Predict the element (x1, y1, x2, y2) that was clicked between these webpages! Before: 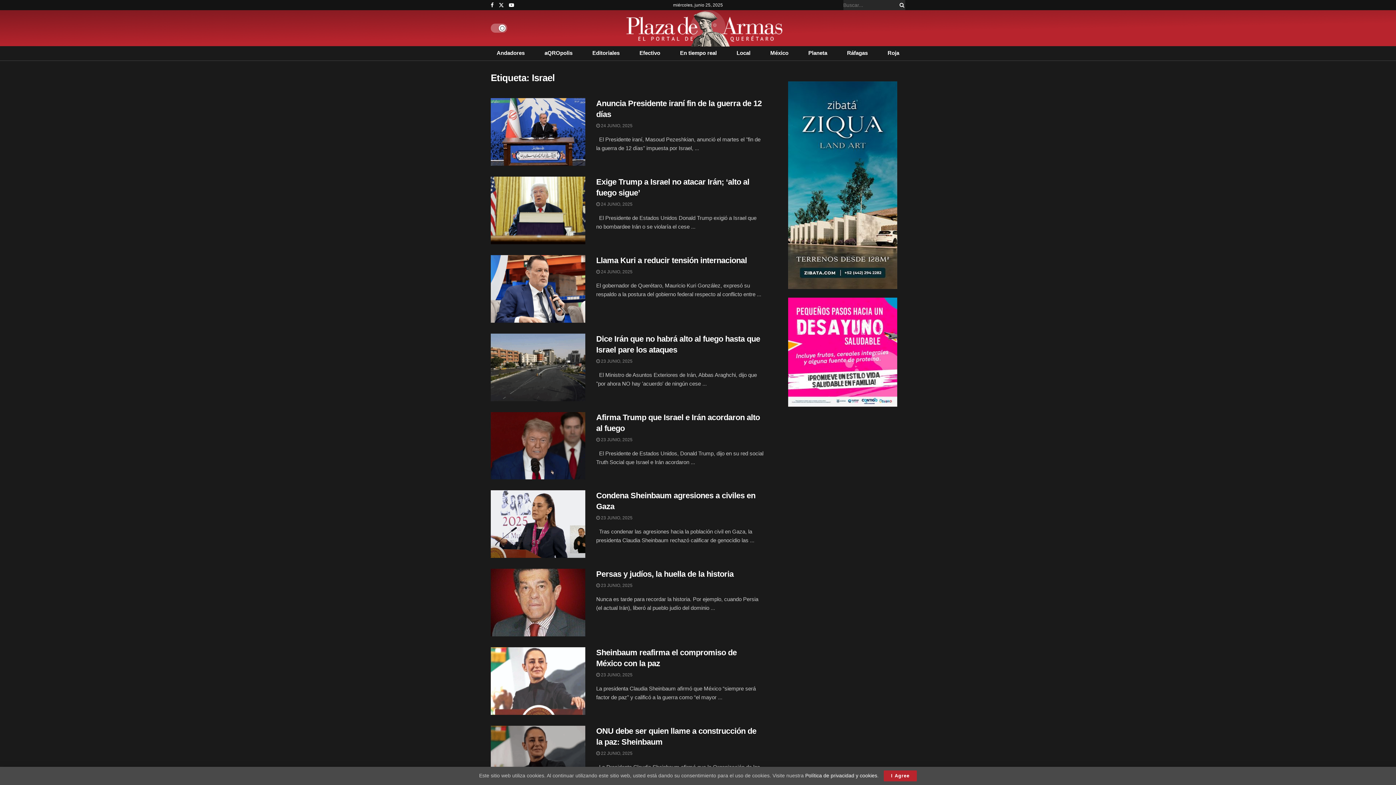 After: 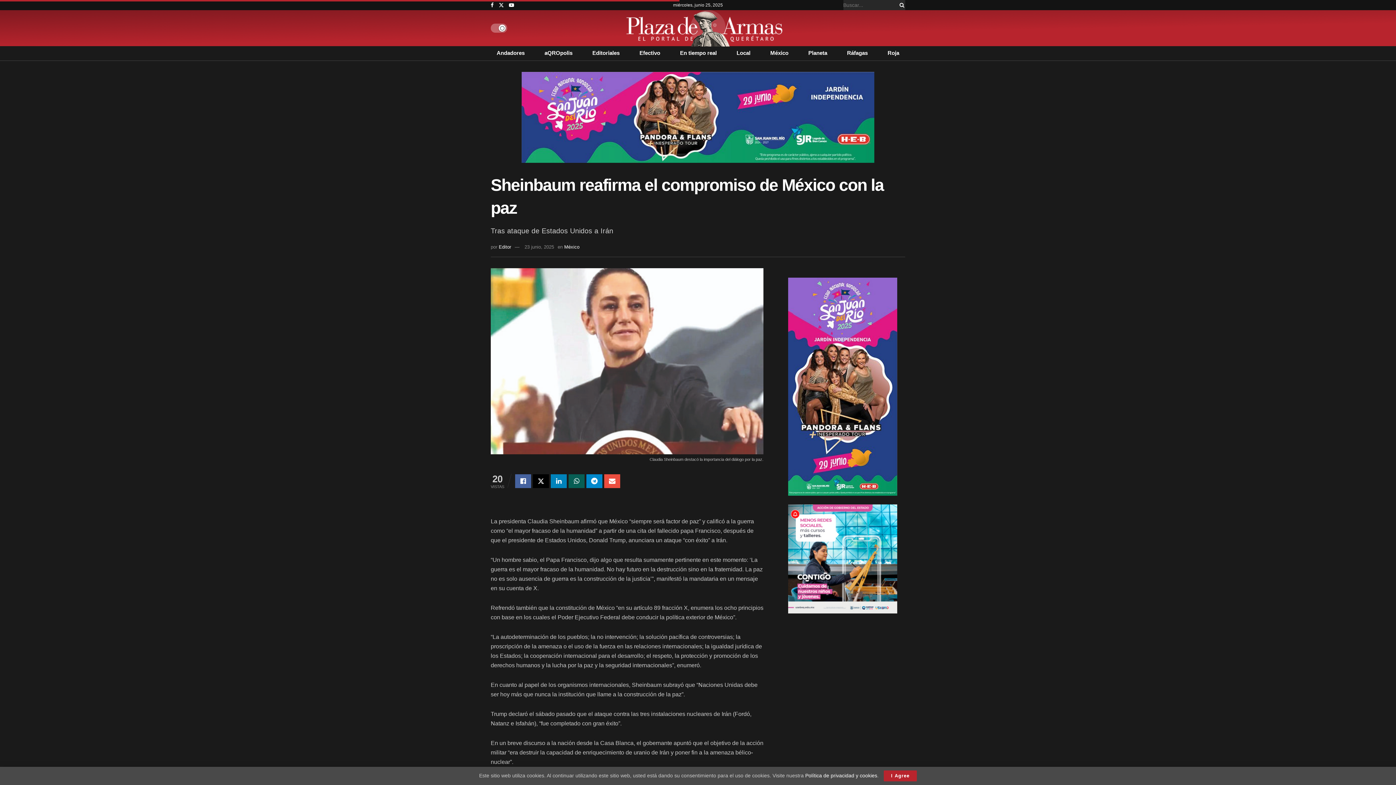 Action: bbox: (490, 647, 585, 715) label: Read article: Sheinbaum reafirma el compromiso de México con la paz